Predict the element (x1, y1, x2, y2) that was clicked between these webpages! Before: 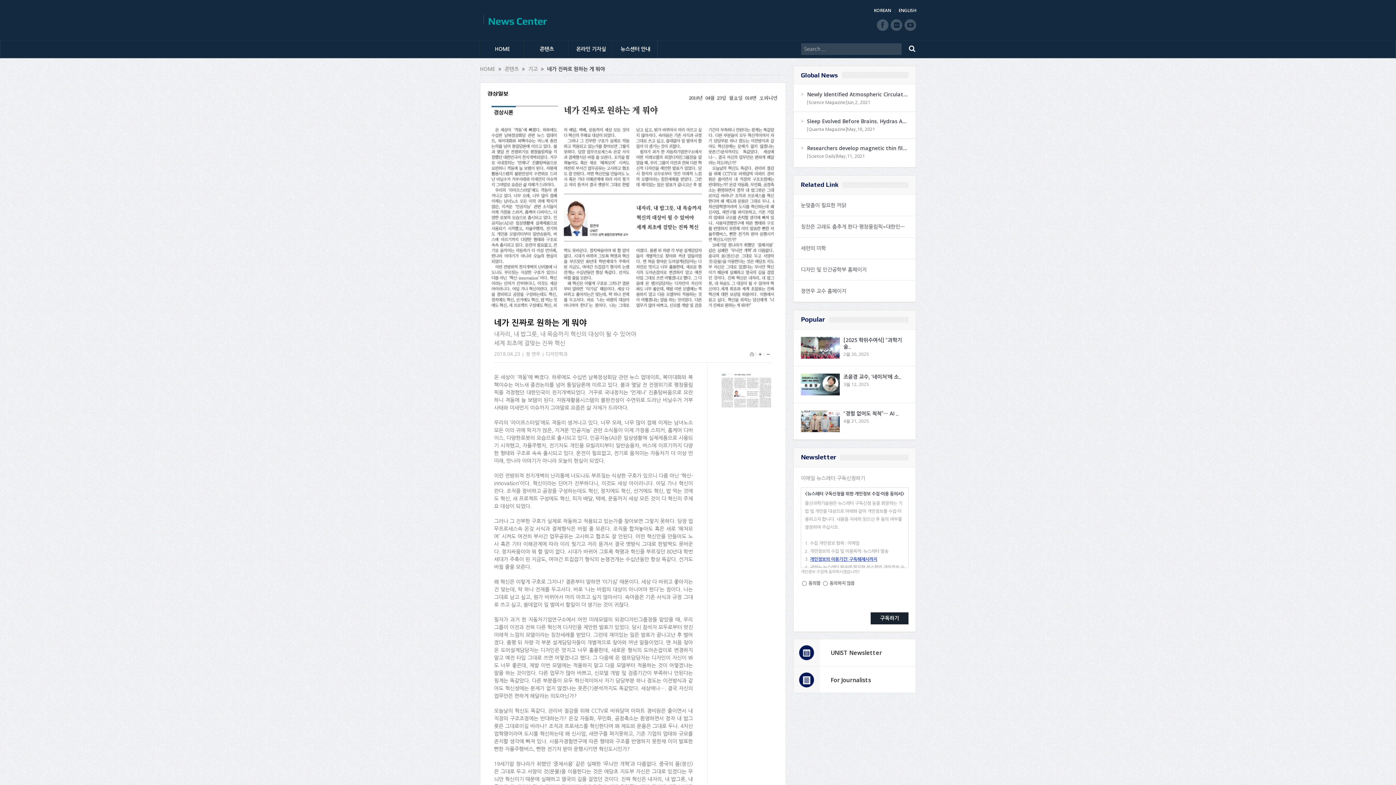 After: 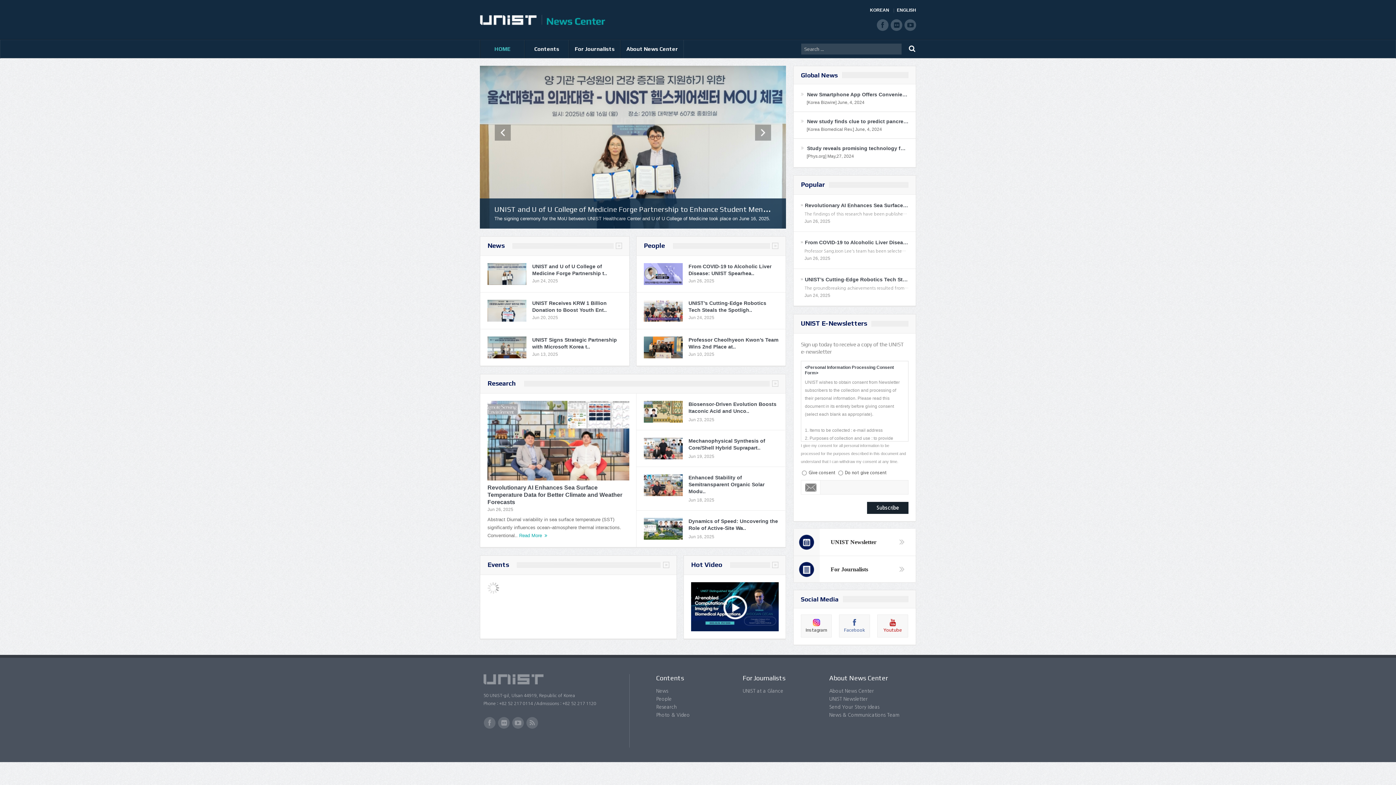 Action: bbox: (898, 6, 916, 14) label: ENGLISH